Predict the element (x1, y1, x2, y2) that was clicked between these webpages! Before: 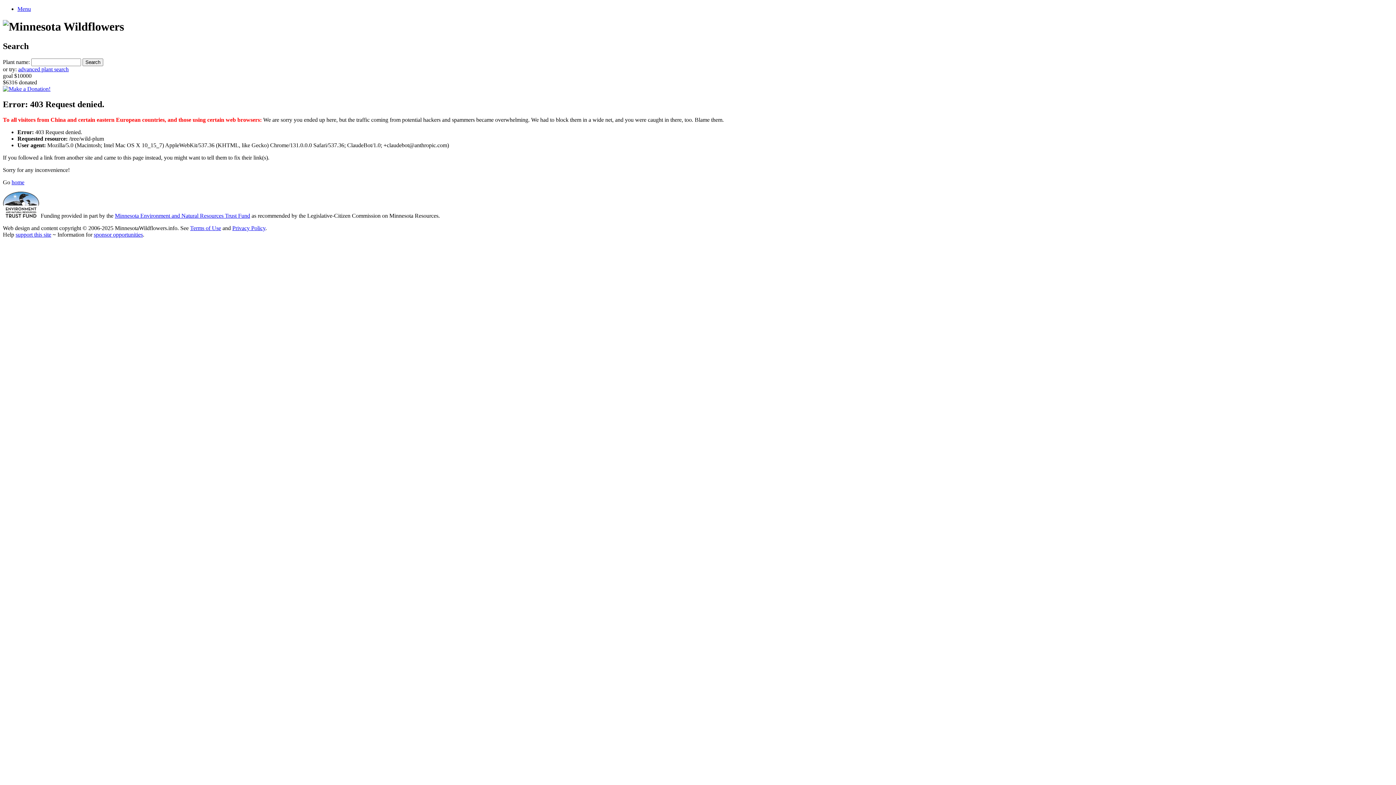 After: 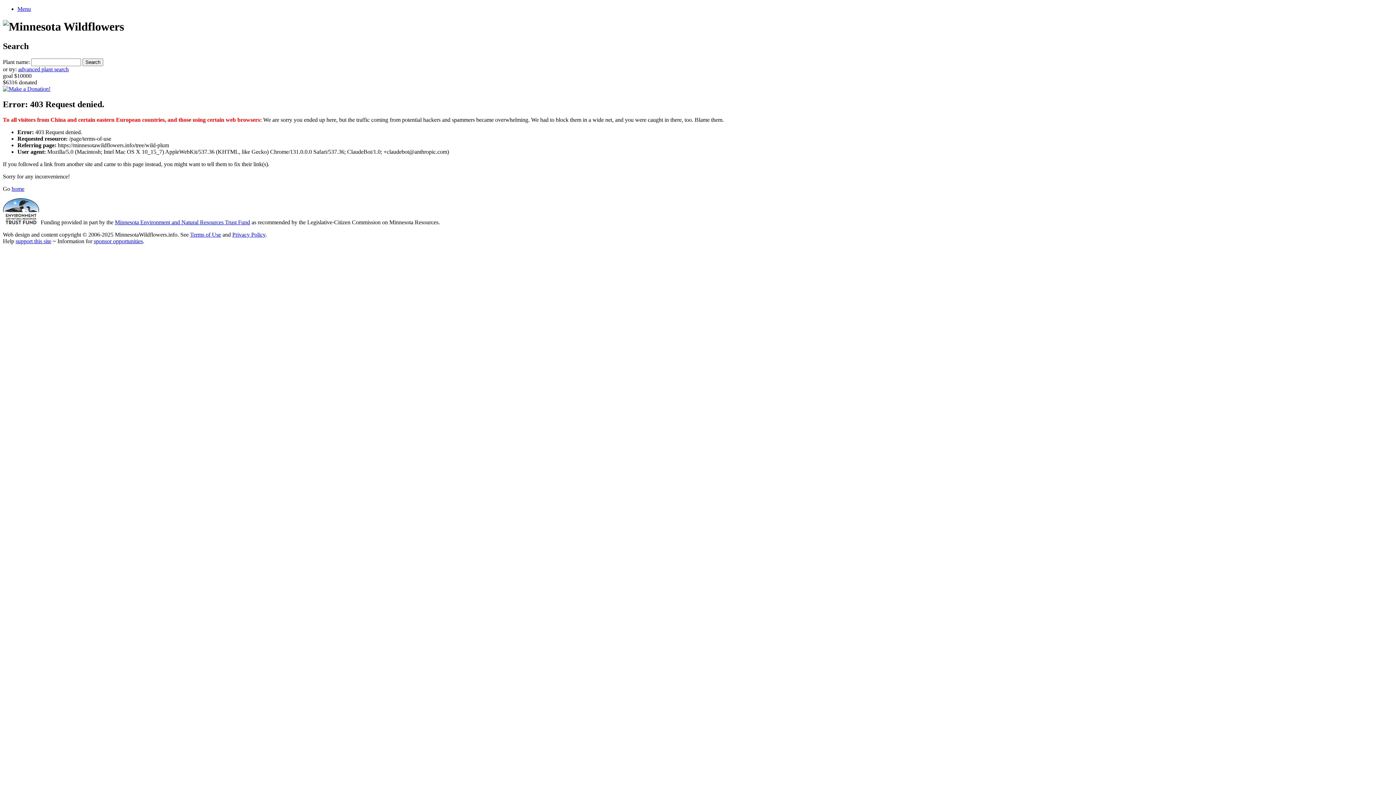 Action: label: Terms of Use bbox: (190, 224, 221, 231)